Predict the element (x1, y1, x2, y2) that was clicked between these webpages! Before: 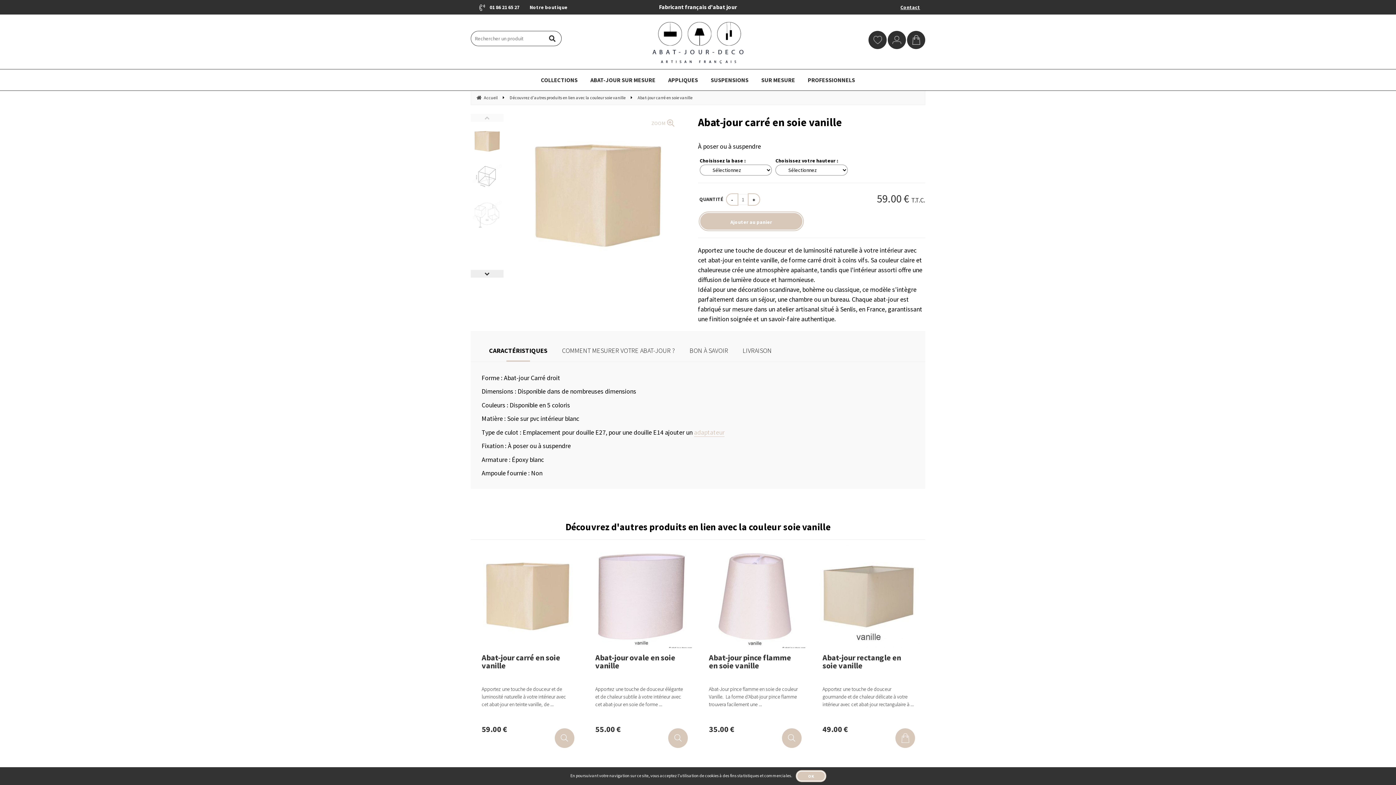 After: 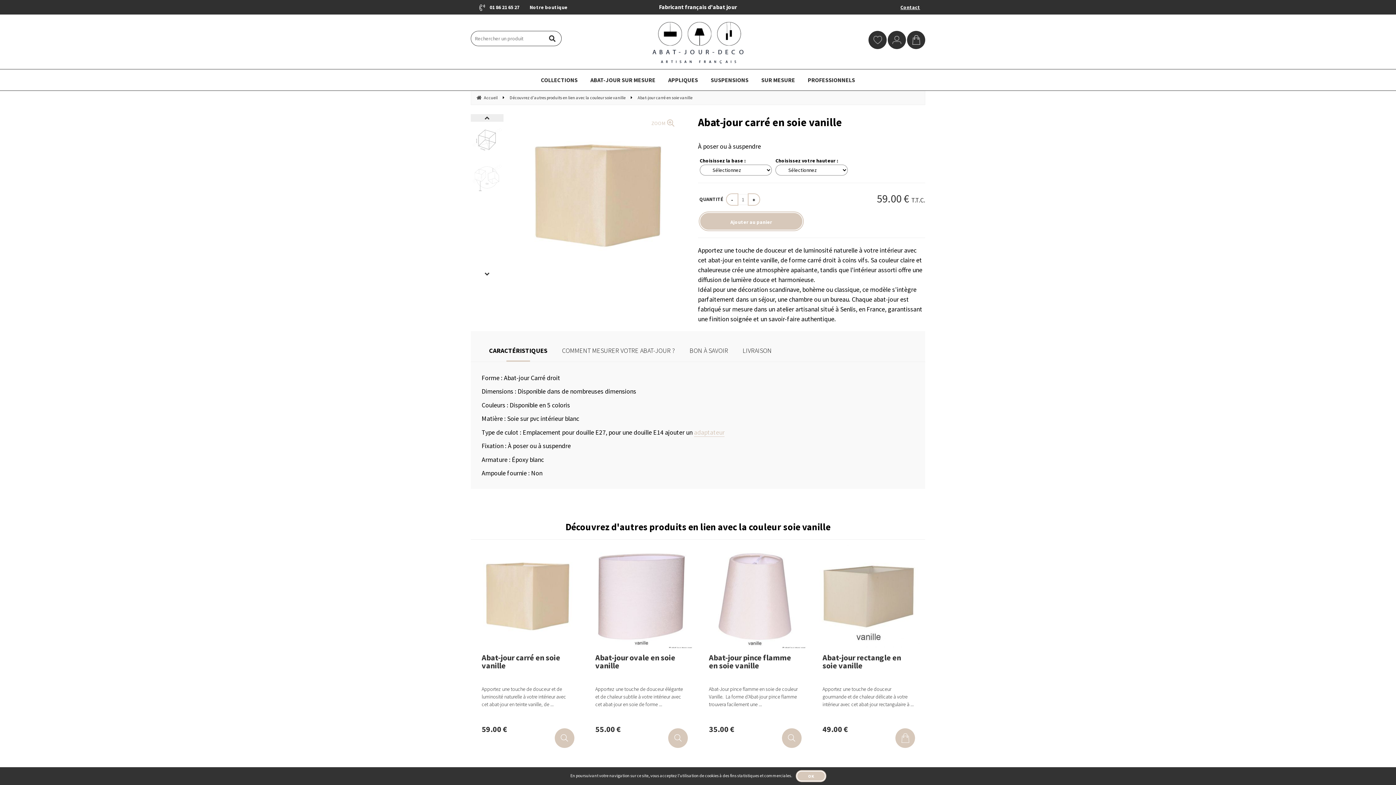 Action: bbox: (470, 270, 503, 277)